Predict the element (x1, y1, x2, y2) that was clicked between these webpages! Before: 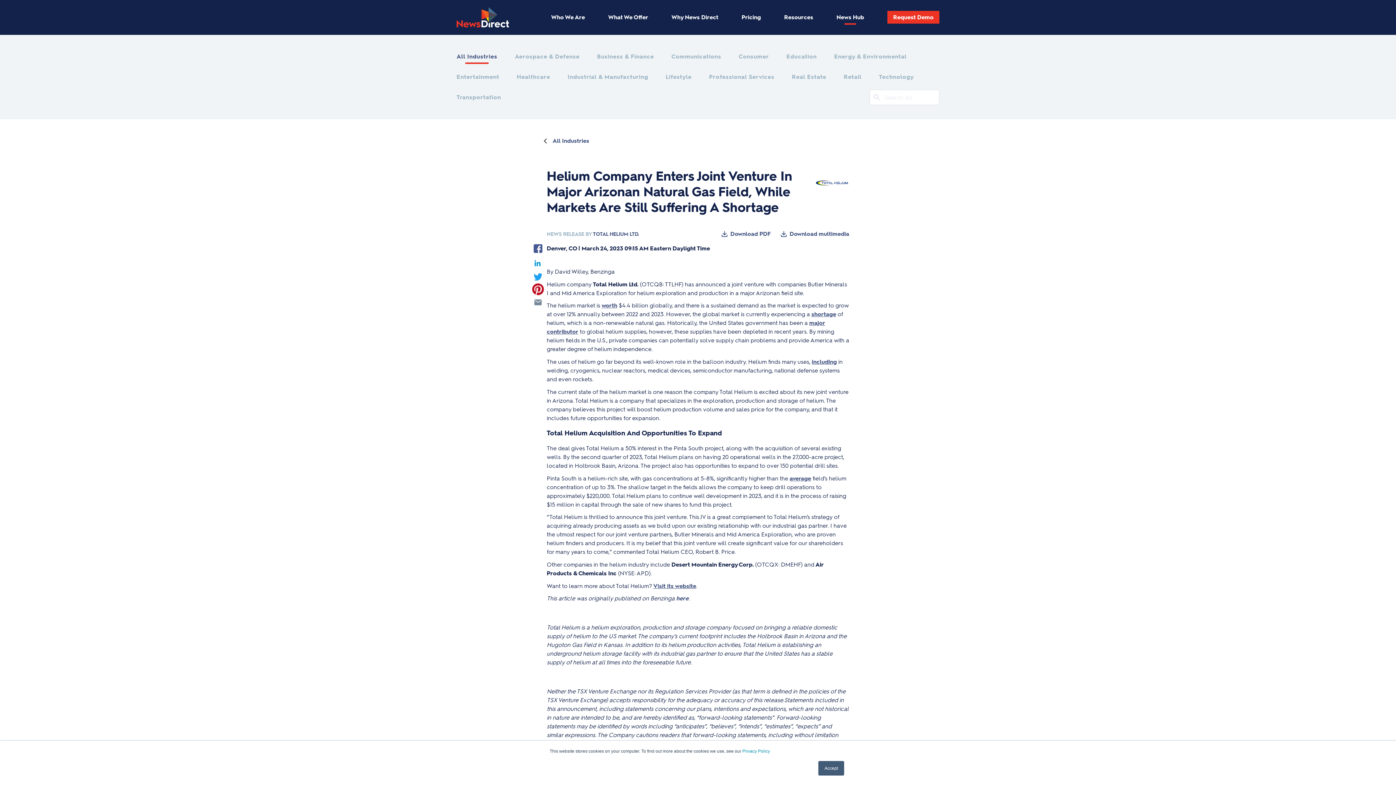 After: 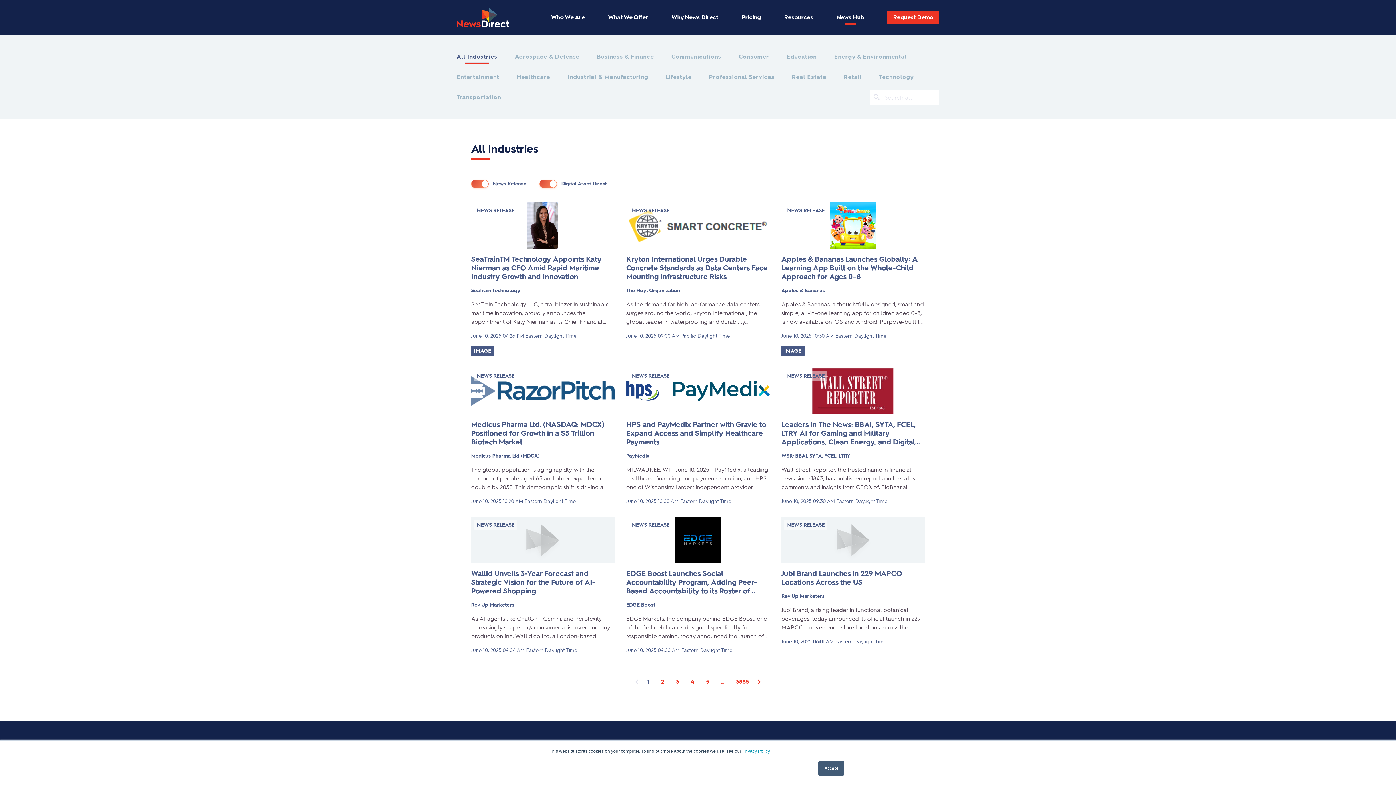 Action: bbox: (541, 136, 589, 145) label: All Industries